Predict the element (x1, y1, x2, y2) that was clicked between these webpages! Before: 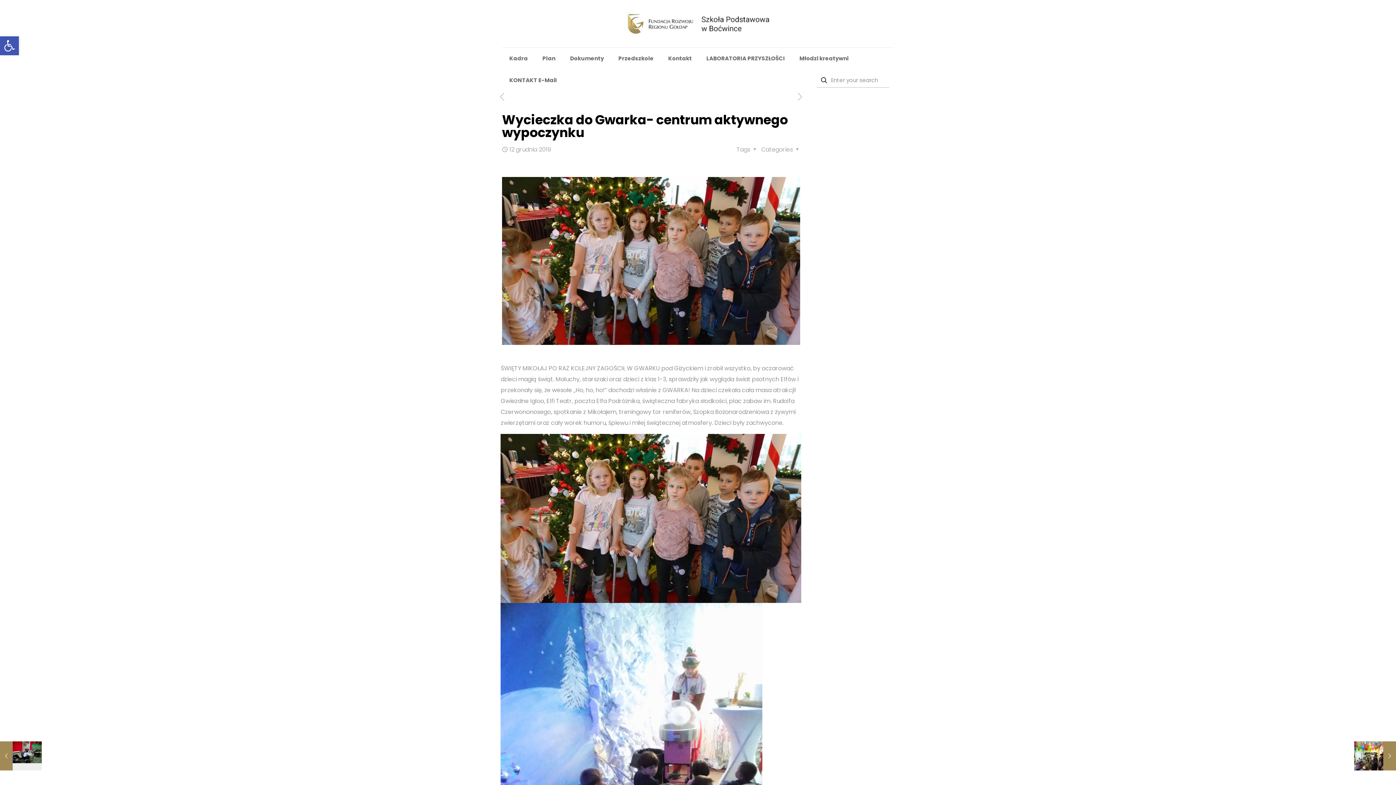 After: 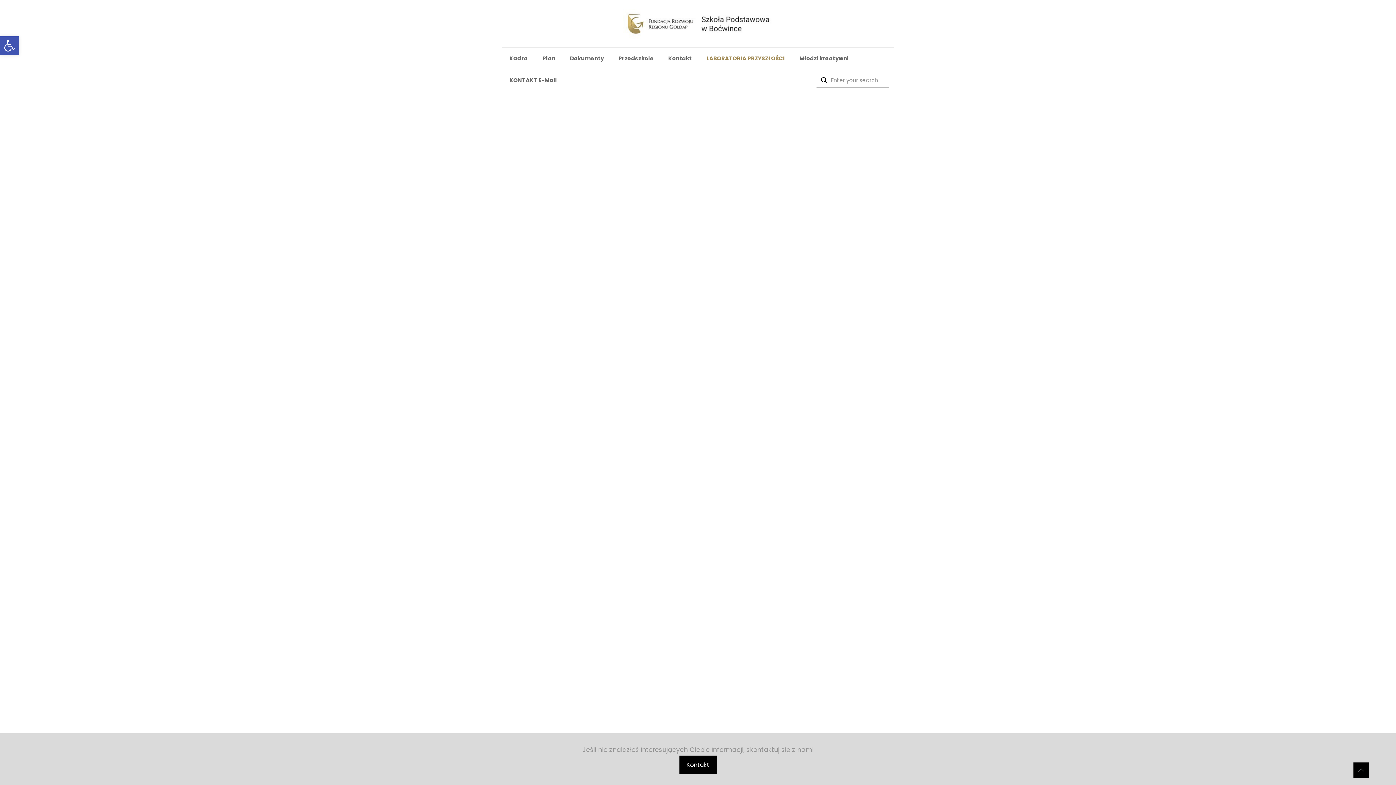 Action: label: LABORATORIA PRZYSZŁOŚCI bbox: (699, 47, 792, 69)